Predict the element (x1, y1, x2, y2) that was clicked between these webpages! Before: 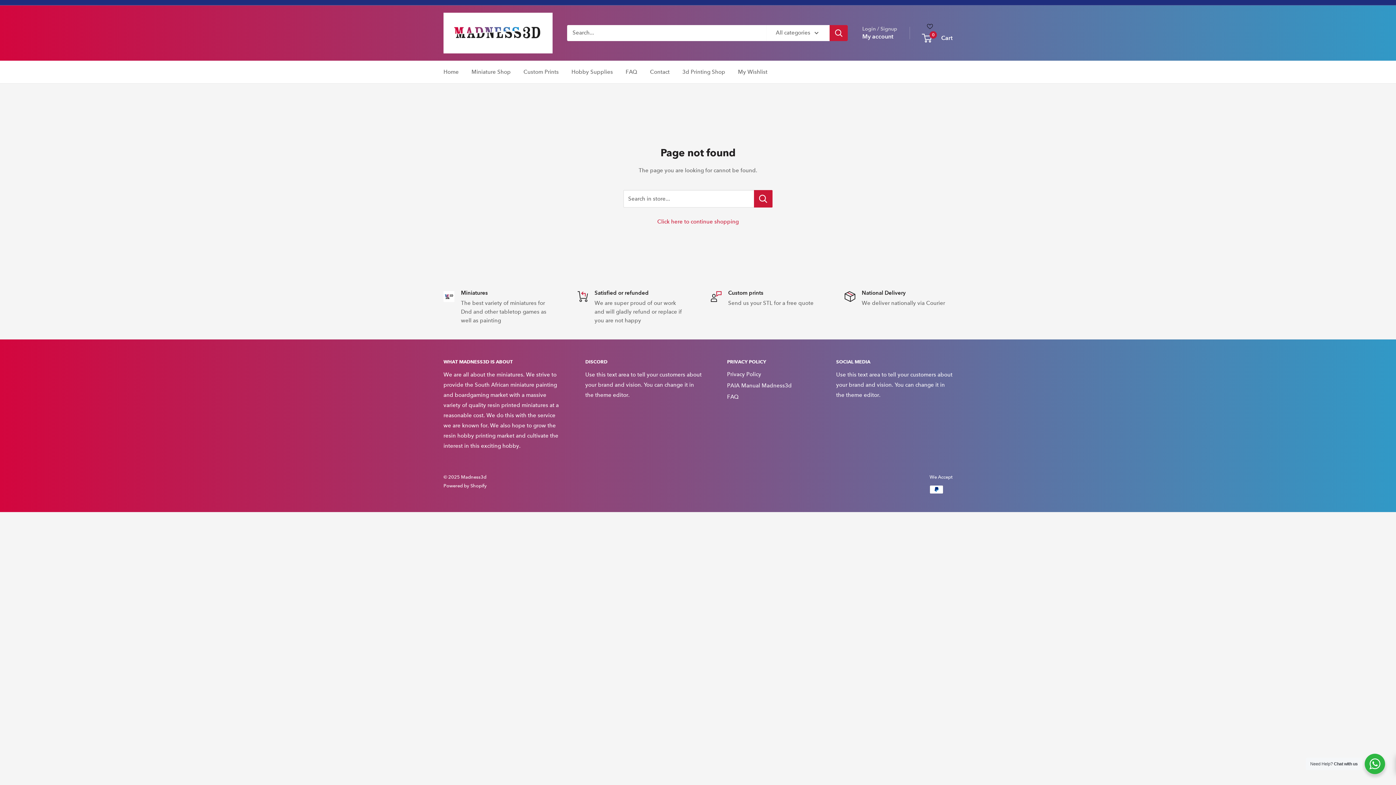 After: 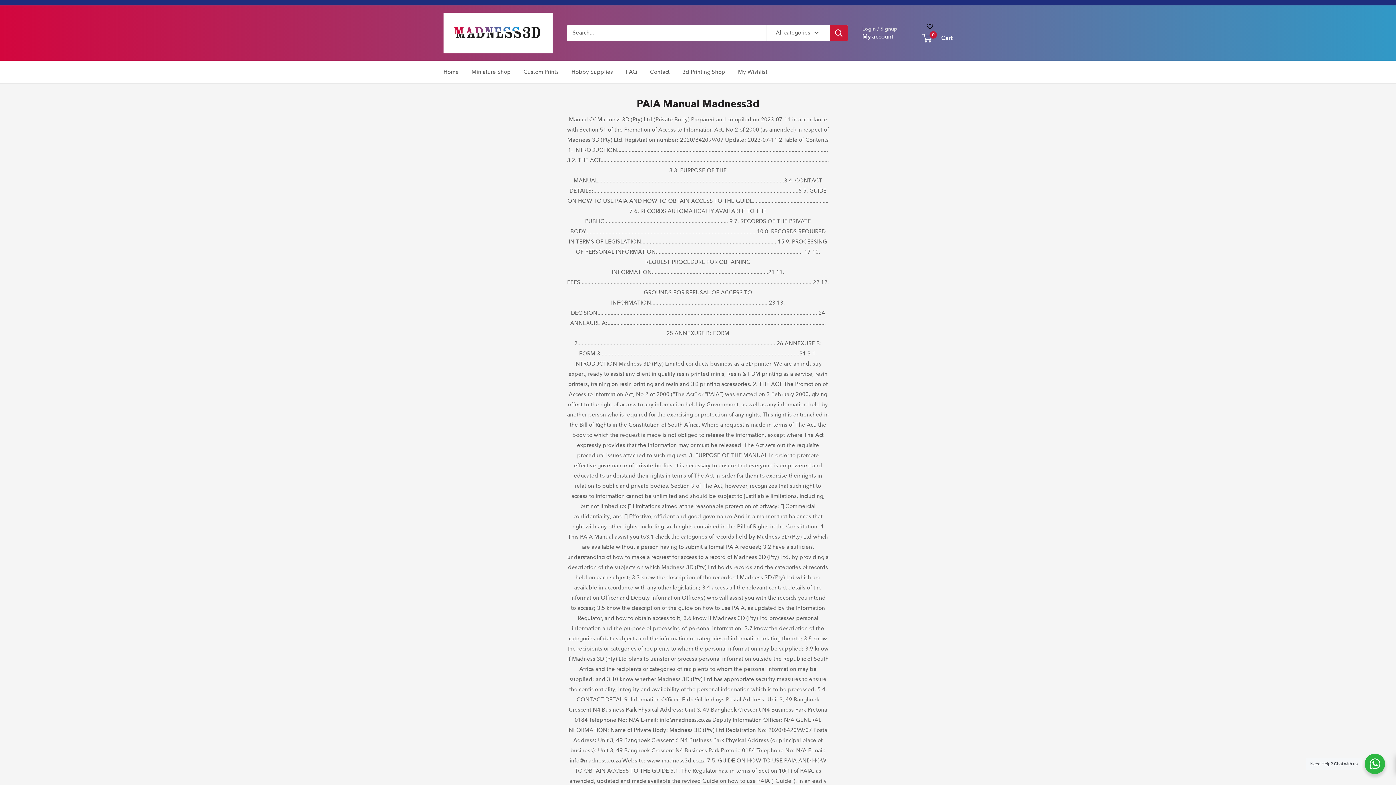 Action: label: PAIA Manual Madness3d bbox: (727, 380, 810, 391)